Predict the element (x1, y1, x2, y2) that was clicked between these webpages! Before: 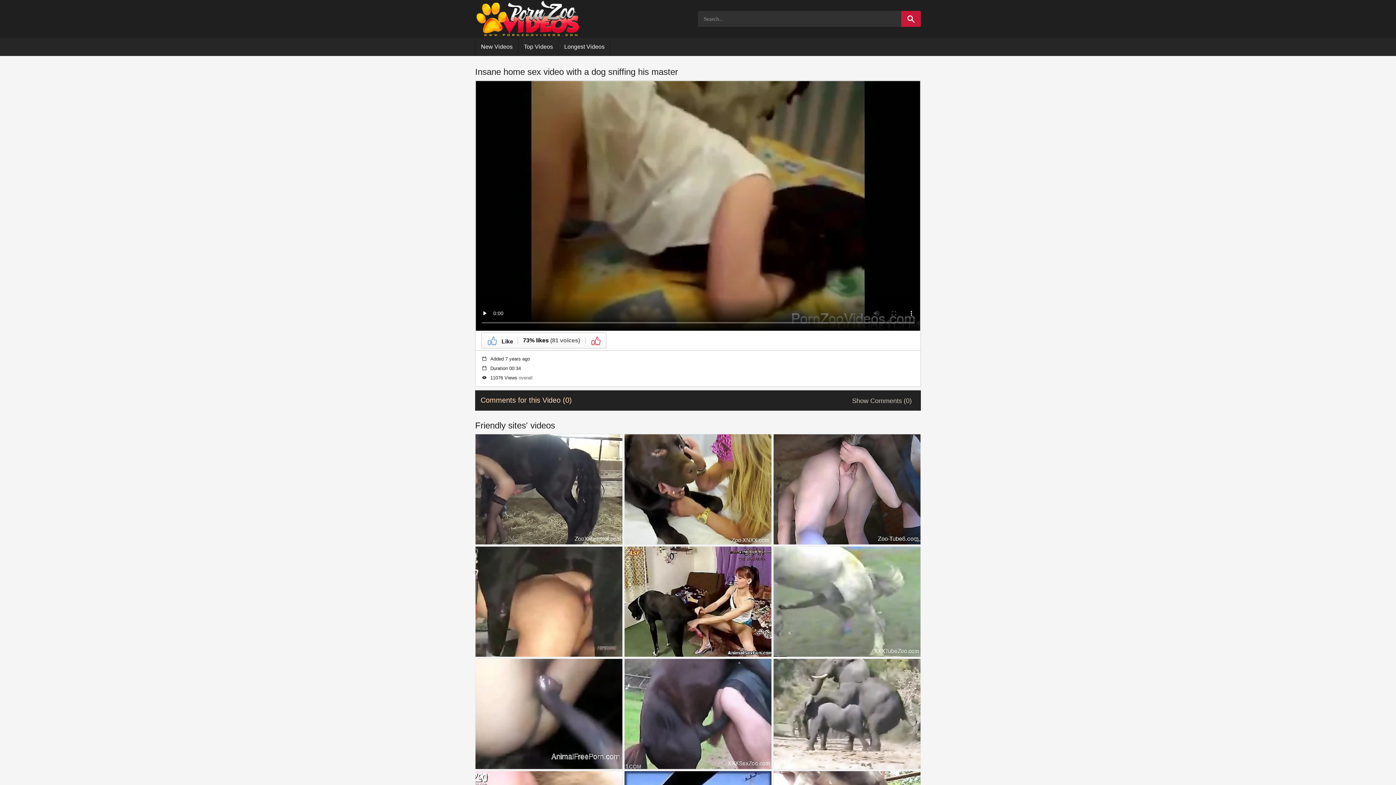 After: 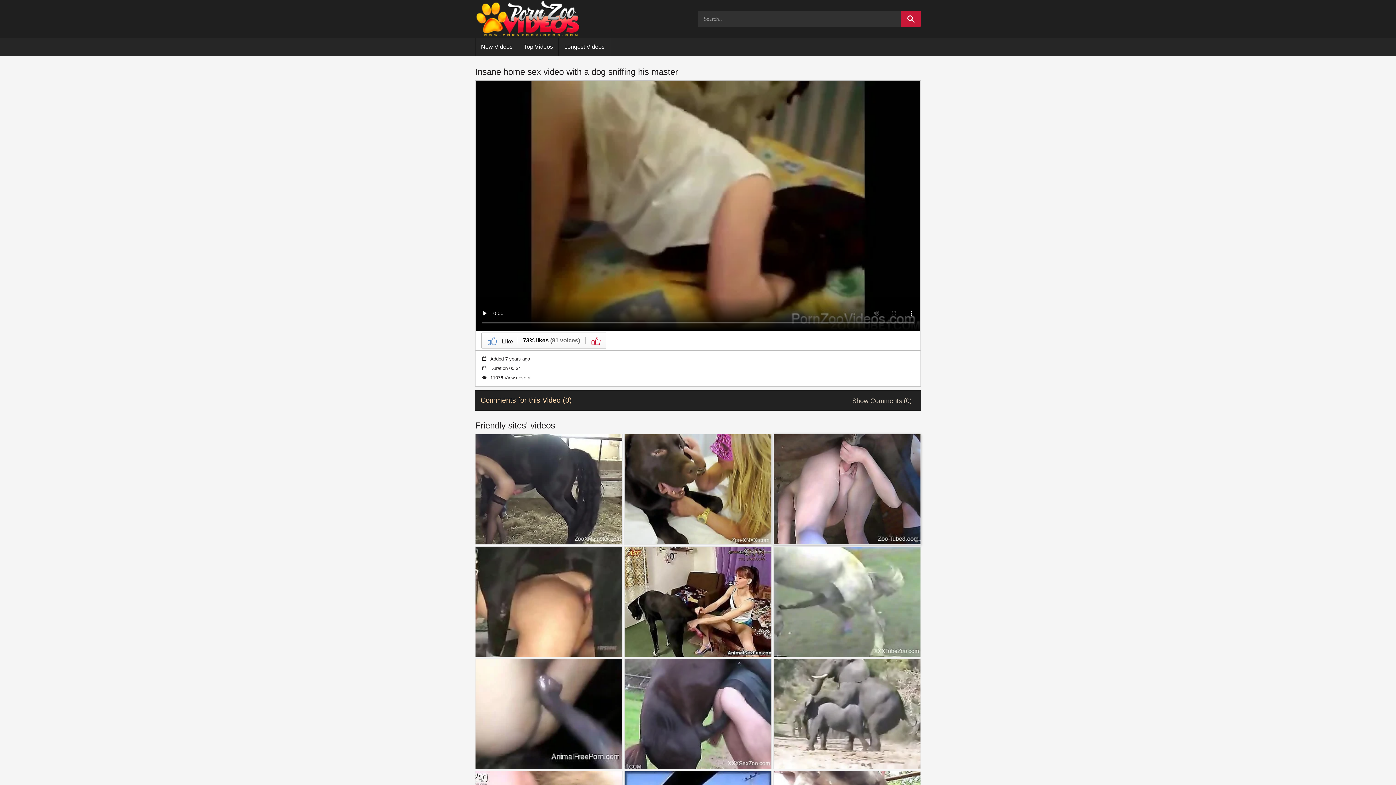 Action: bbox: (773, 434, 920, 544)